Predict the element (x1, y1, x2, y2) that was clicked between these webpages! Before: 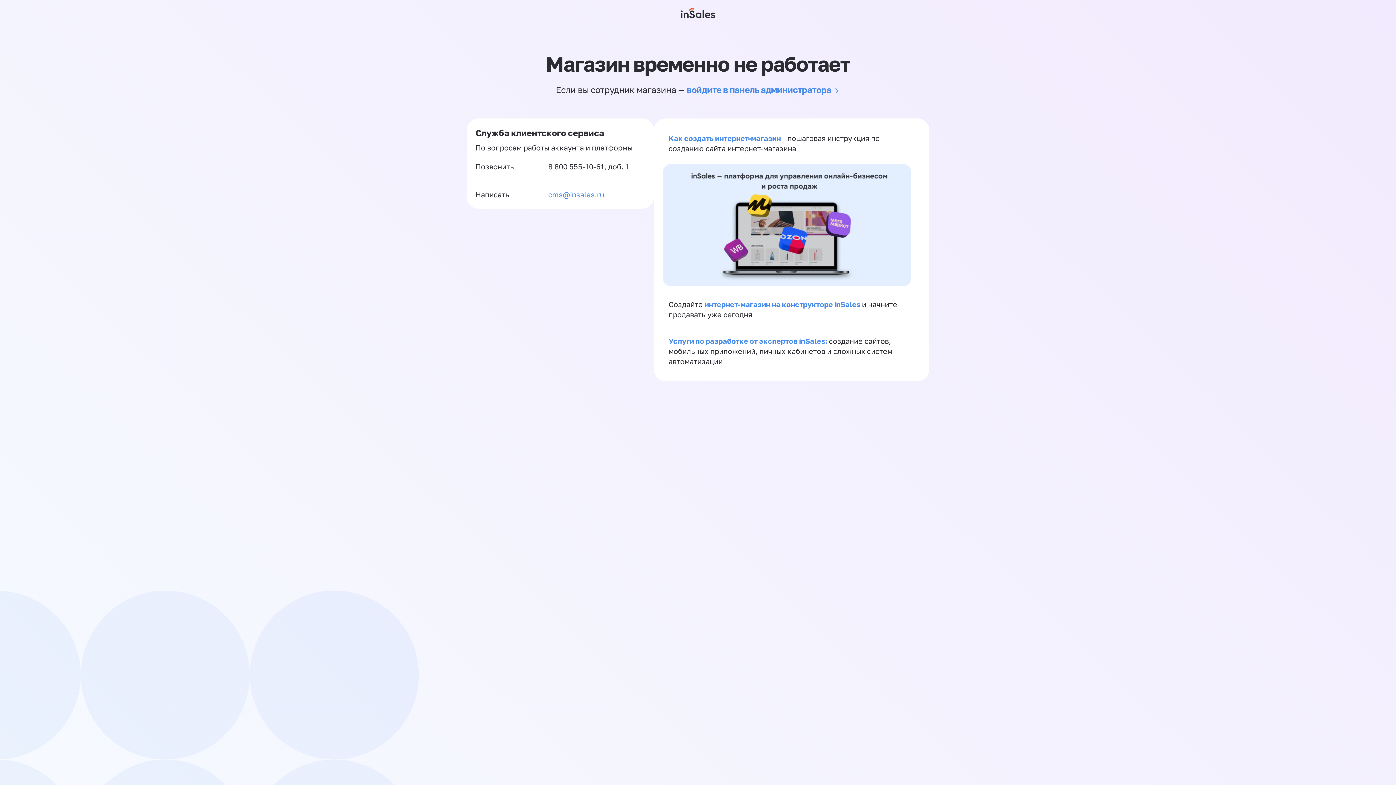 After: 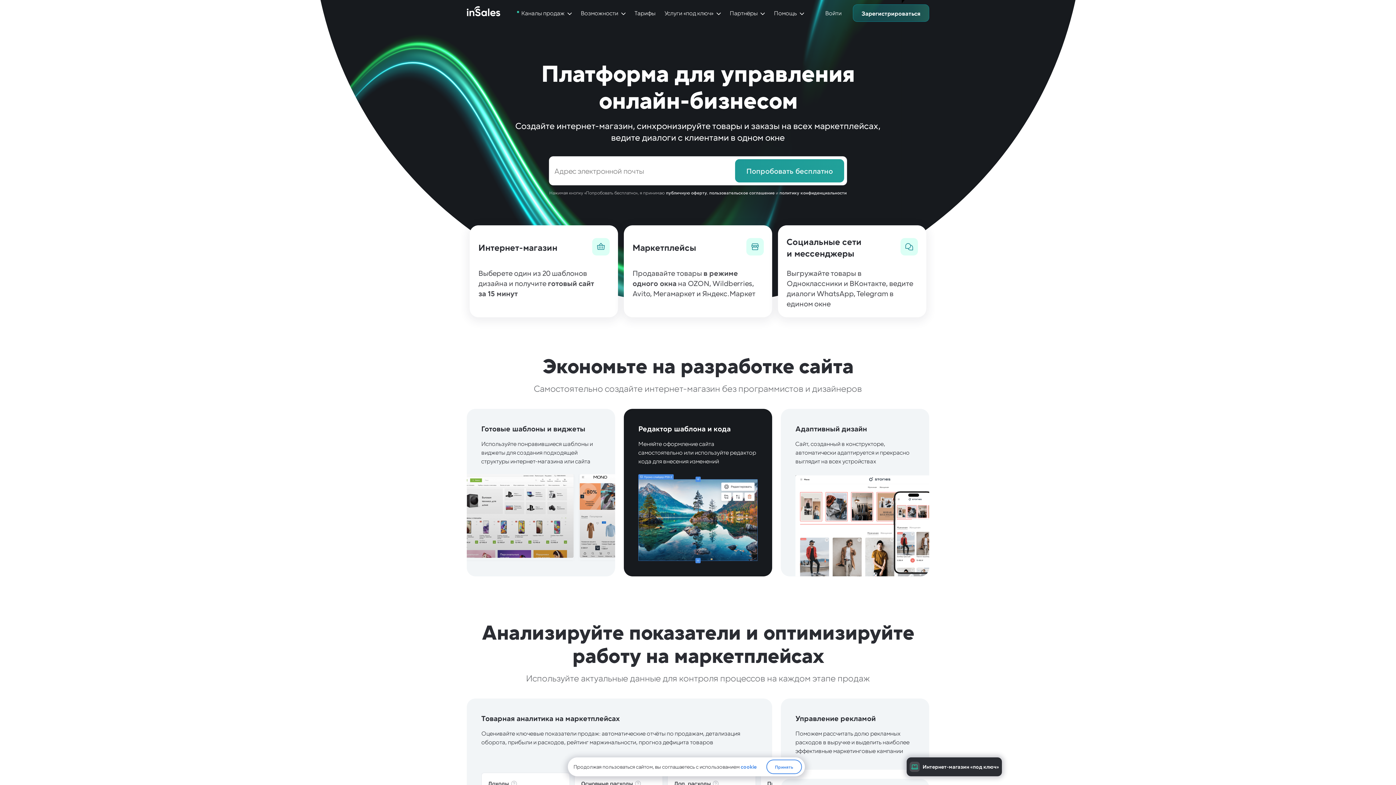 Action: bbox: (662, 279, 911, 288)